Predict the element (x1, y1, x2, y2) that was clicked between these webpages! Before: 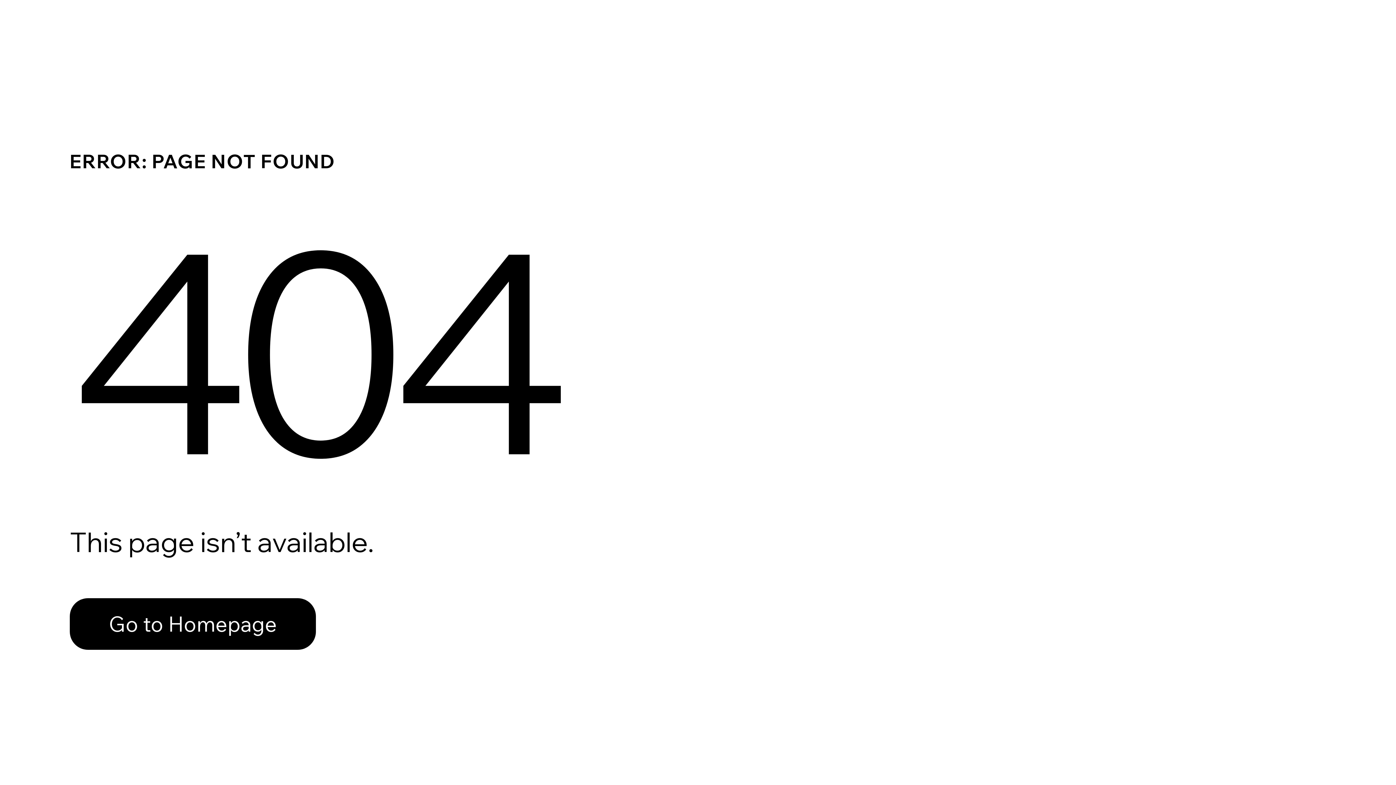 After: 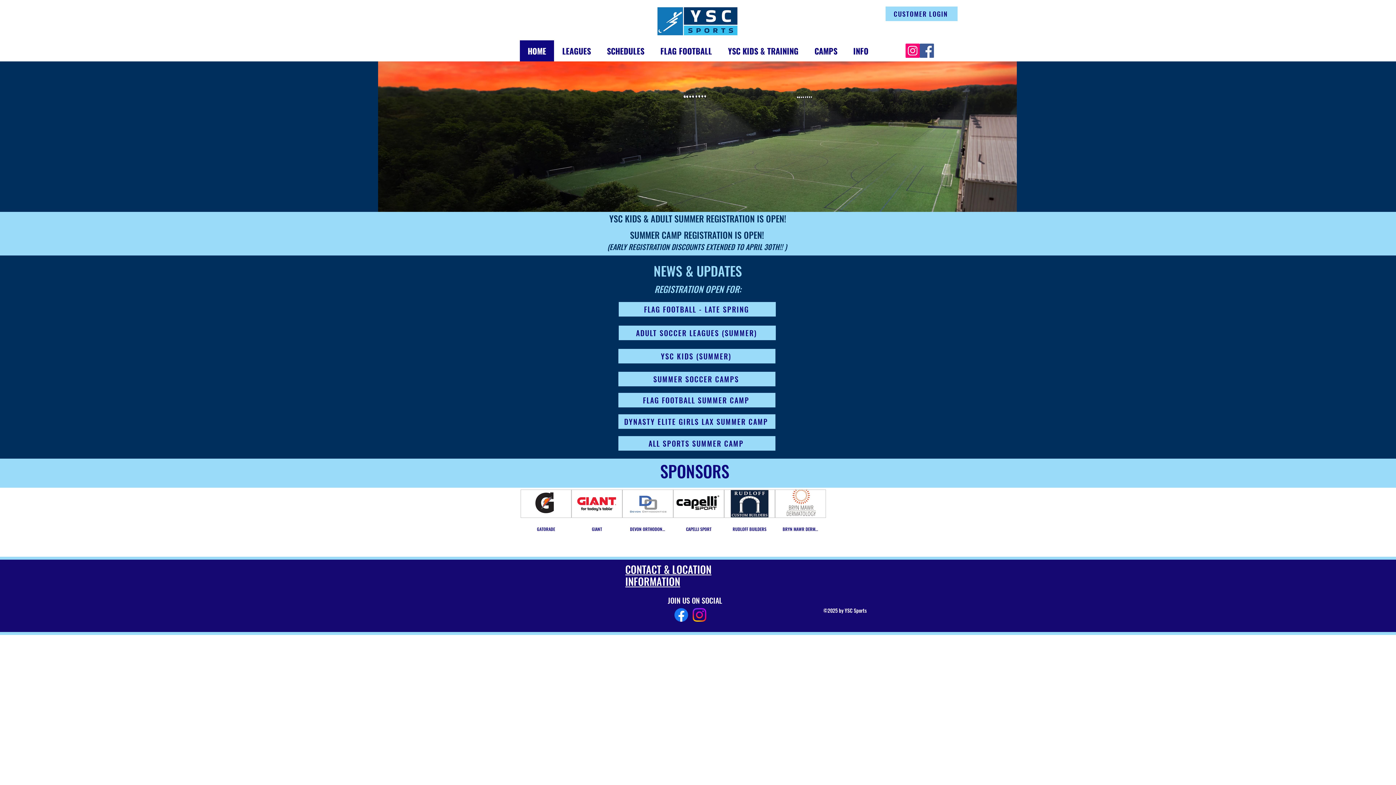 Action: label: Go to Homepage bbox: (69, 598, 316, 650)